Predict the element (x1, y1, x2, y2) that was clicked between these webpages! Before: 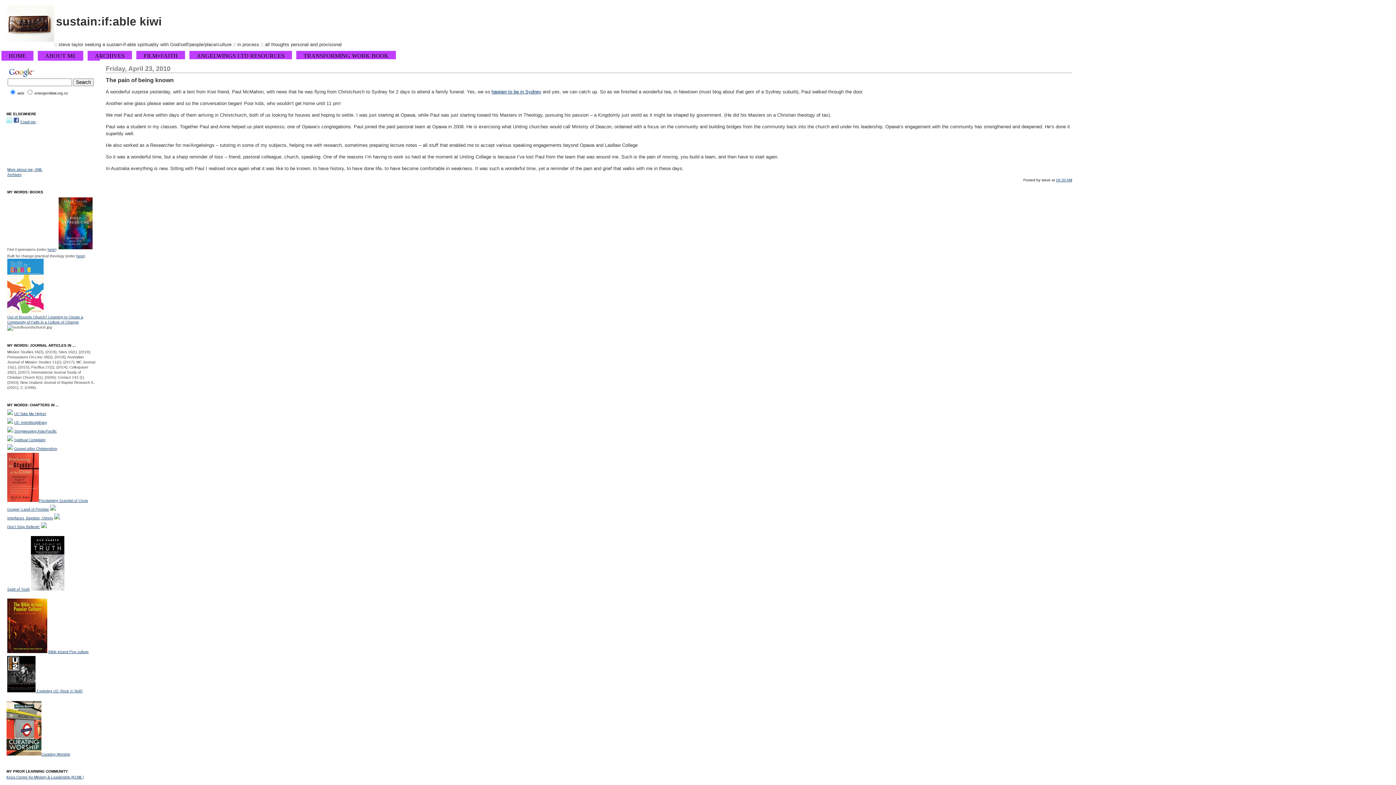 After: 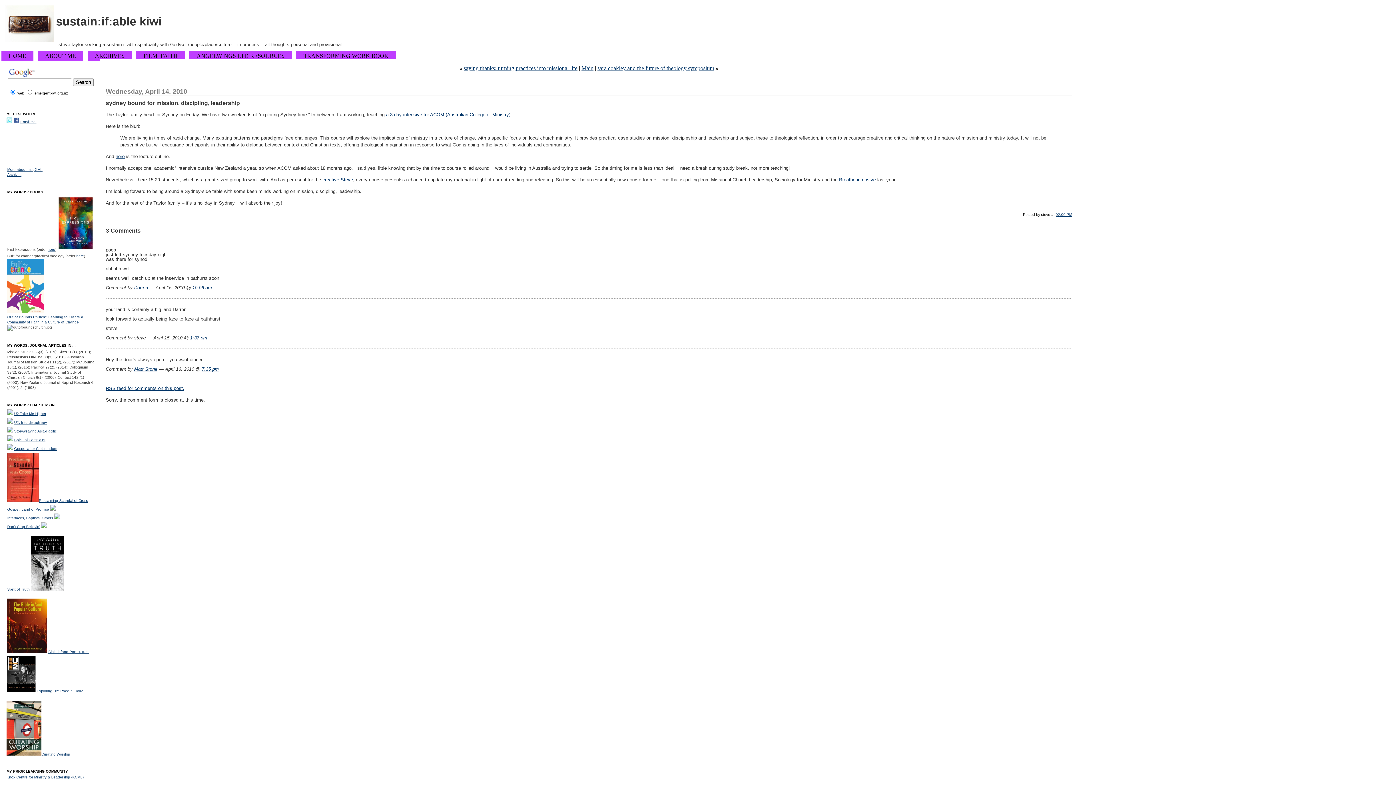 Action: bbox: (491, 89, 541, 94) label: happen to be in Sydney